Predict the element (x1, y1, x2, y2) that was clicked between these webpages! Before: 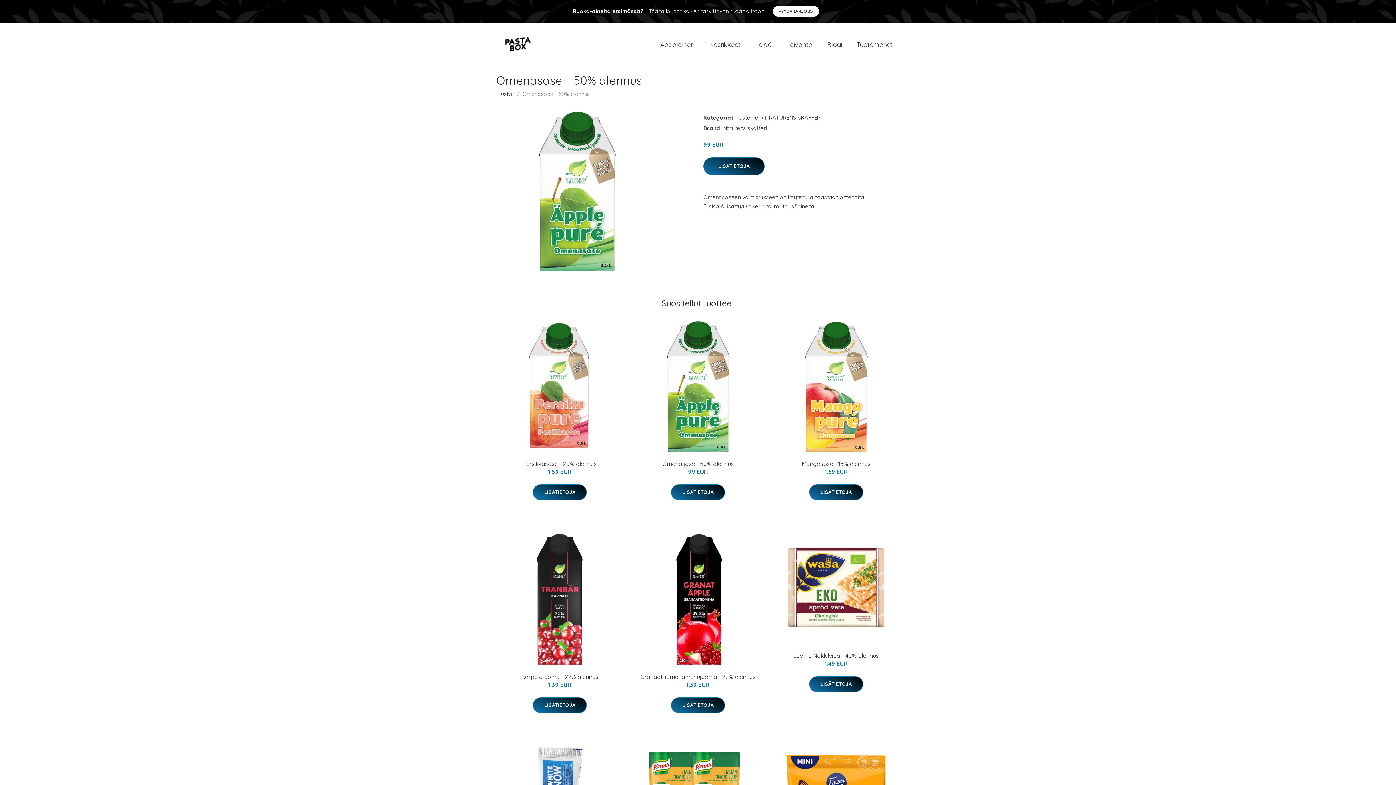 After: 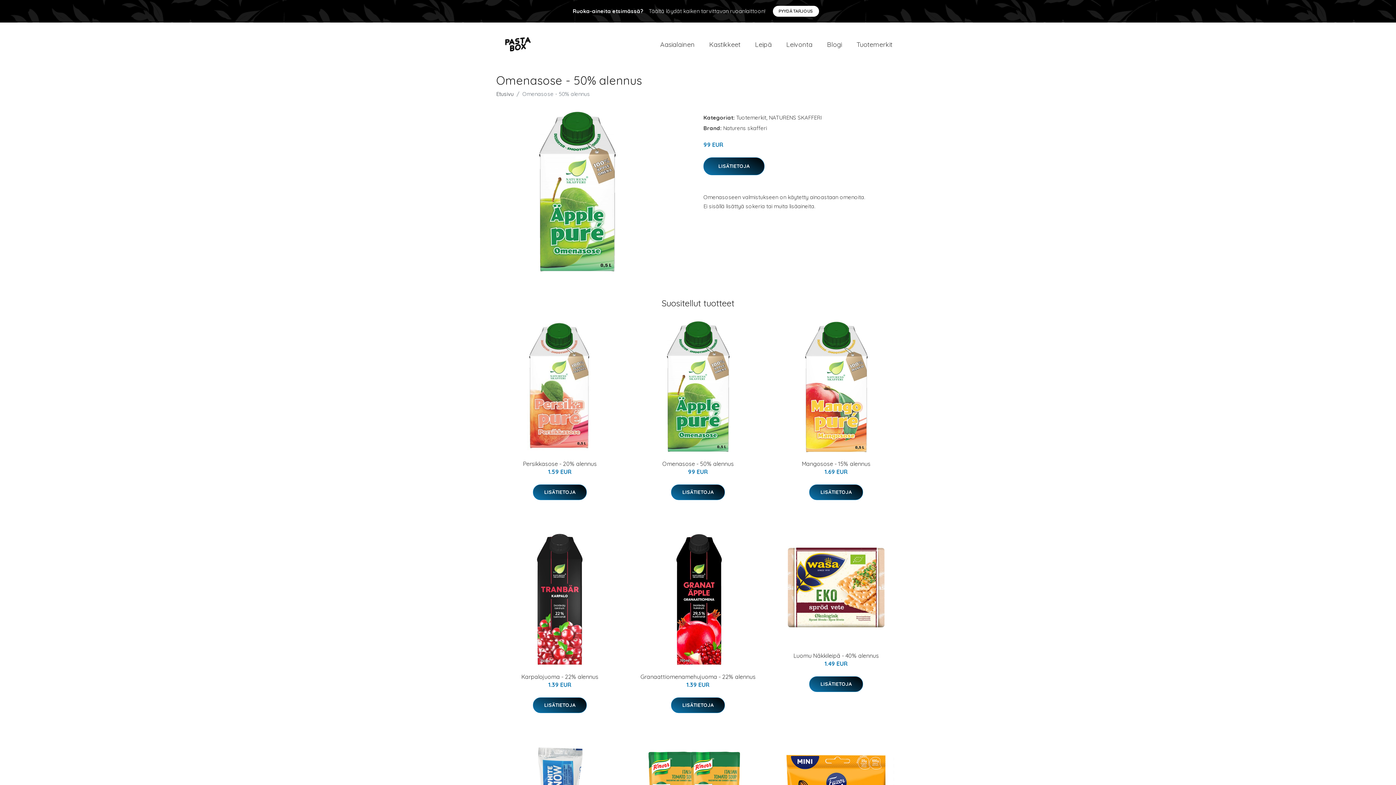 Action: bbox: (632, 320, 764, 453)